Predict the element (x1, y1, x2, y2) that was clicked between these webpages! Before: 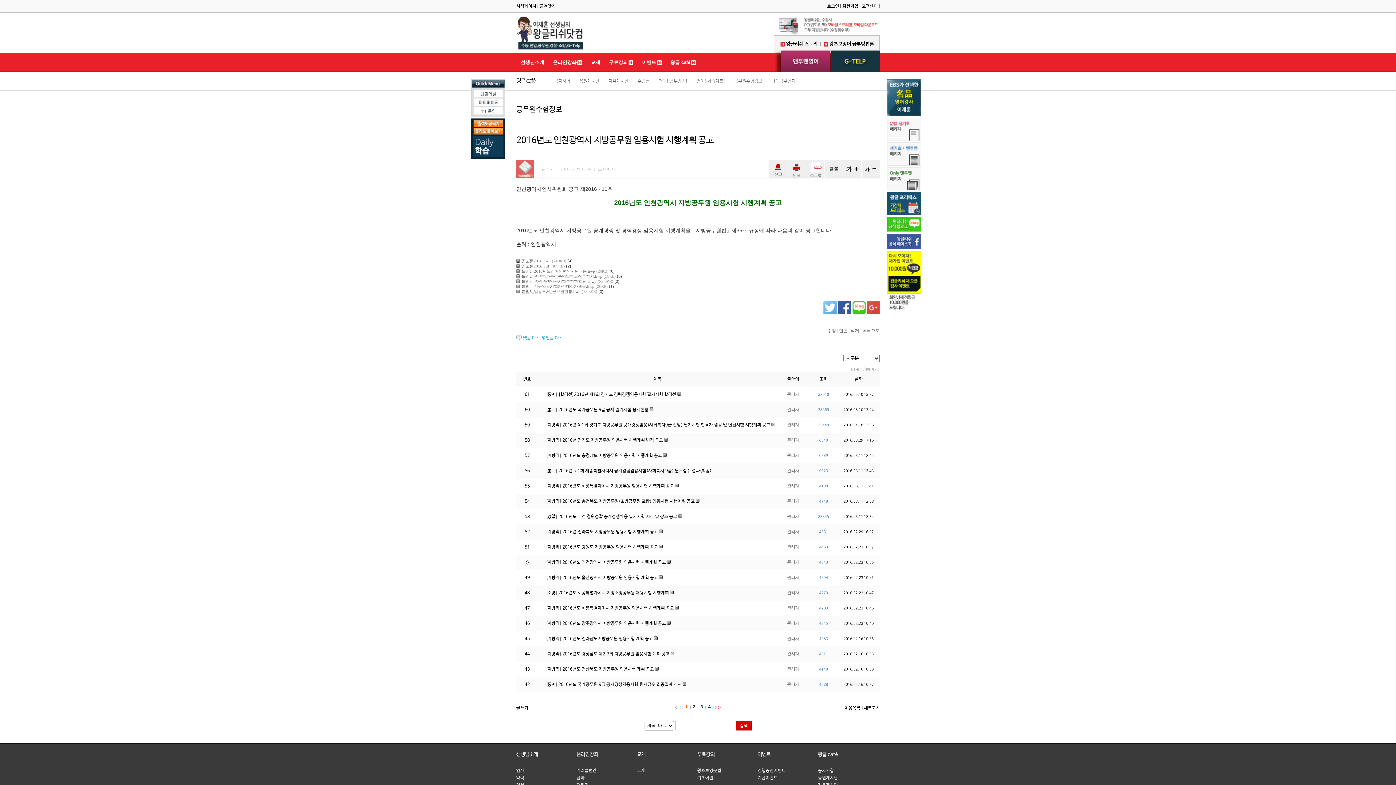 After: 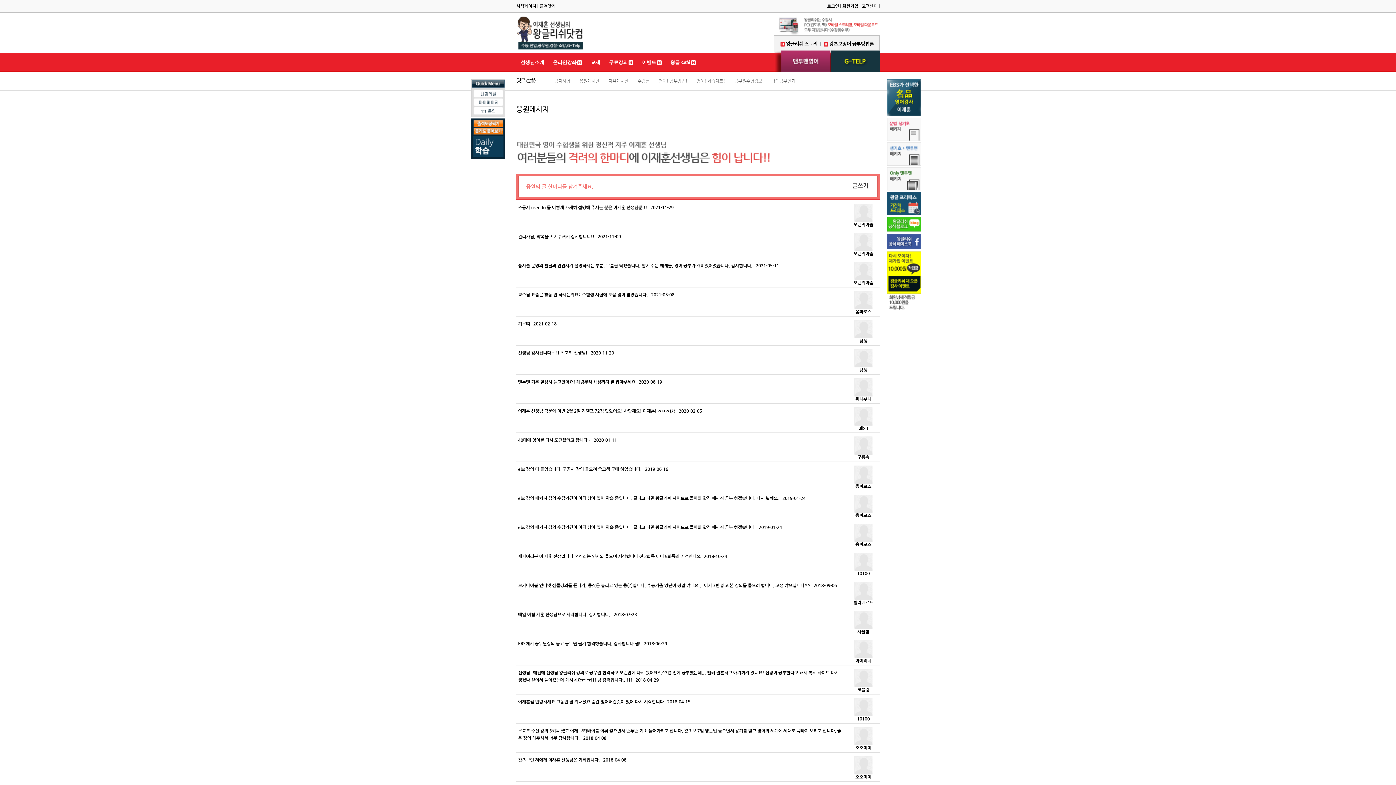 Action: bbox: (818, 775, 838, 781) label: 응원게시판